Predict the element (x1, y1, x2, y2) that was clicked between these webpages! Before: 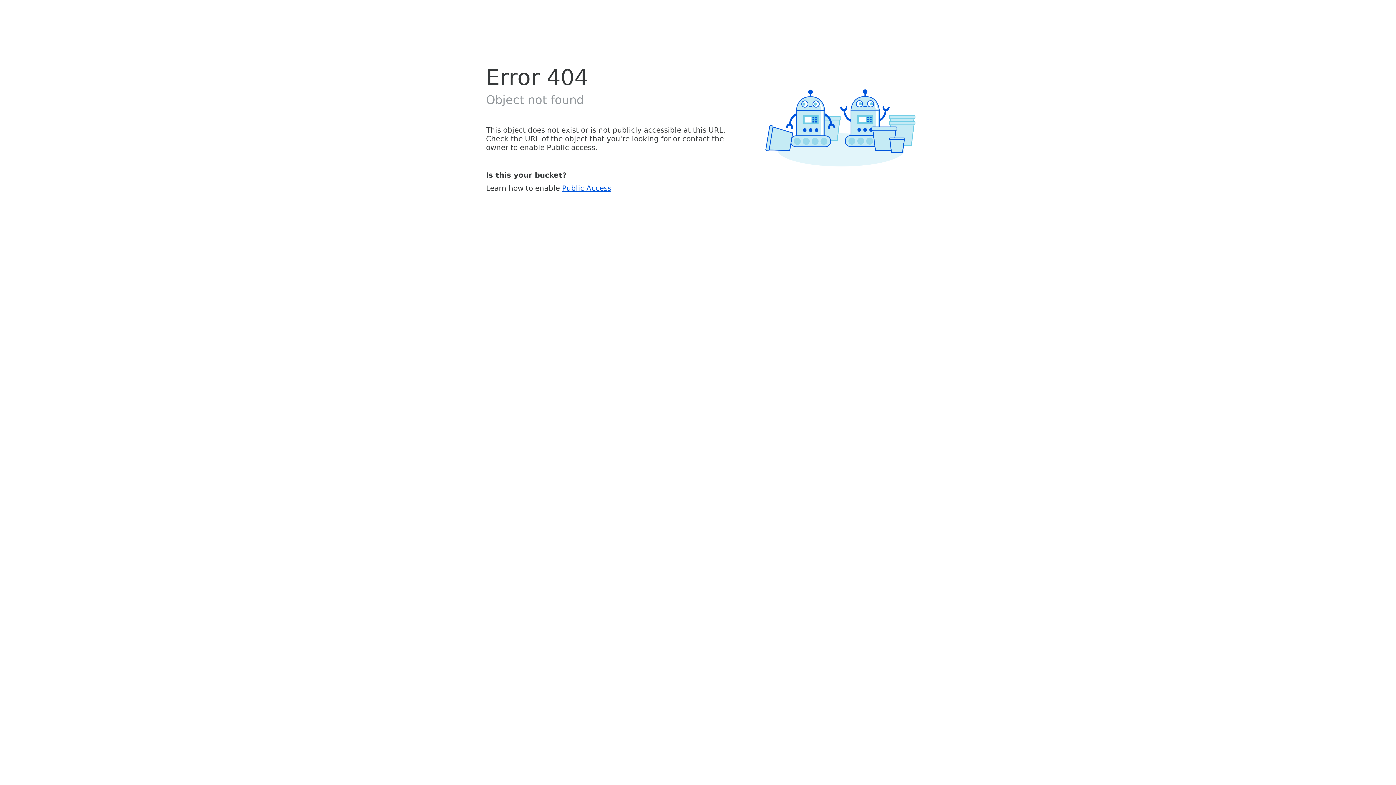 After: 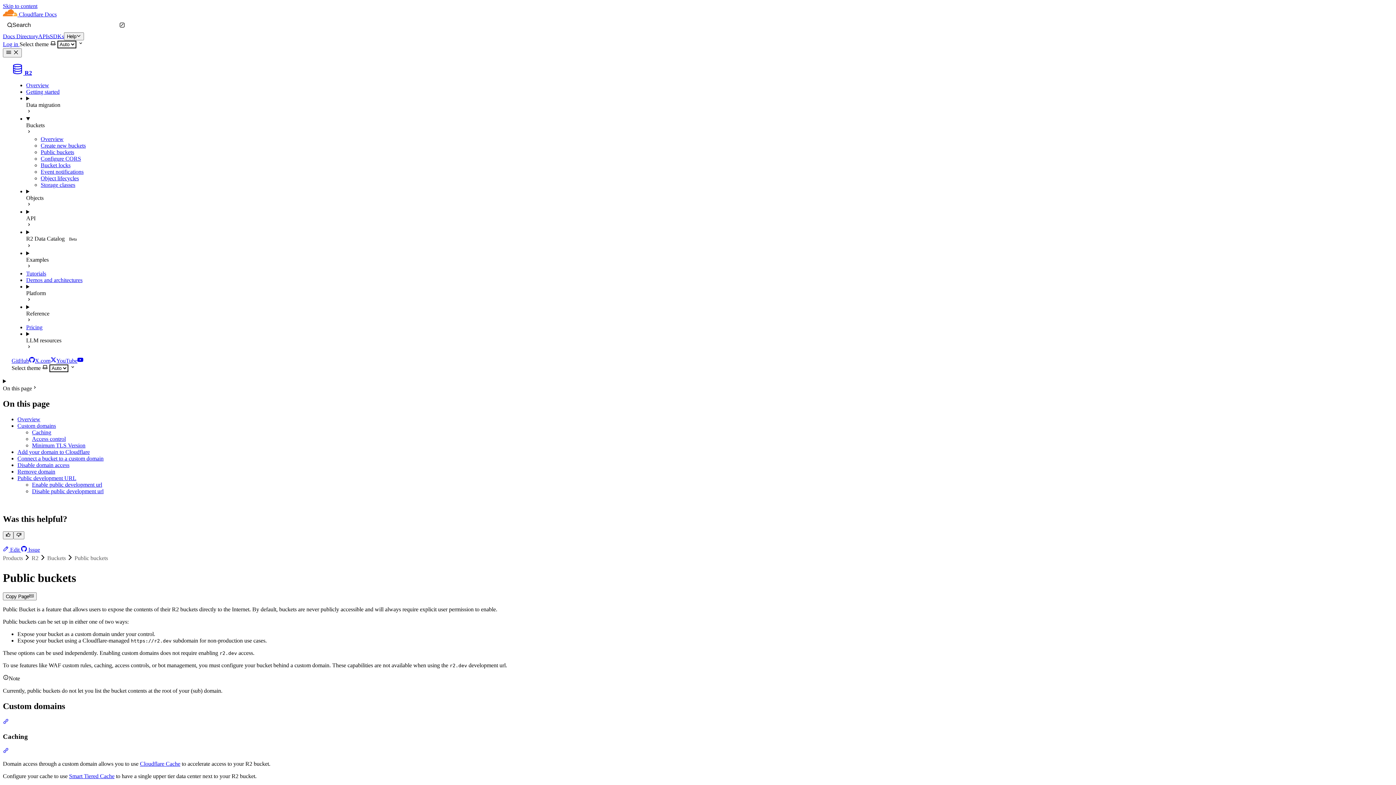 Action: bbox: (562, 183, 611, 192) label: Public Access